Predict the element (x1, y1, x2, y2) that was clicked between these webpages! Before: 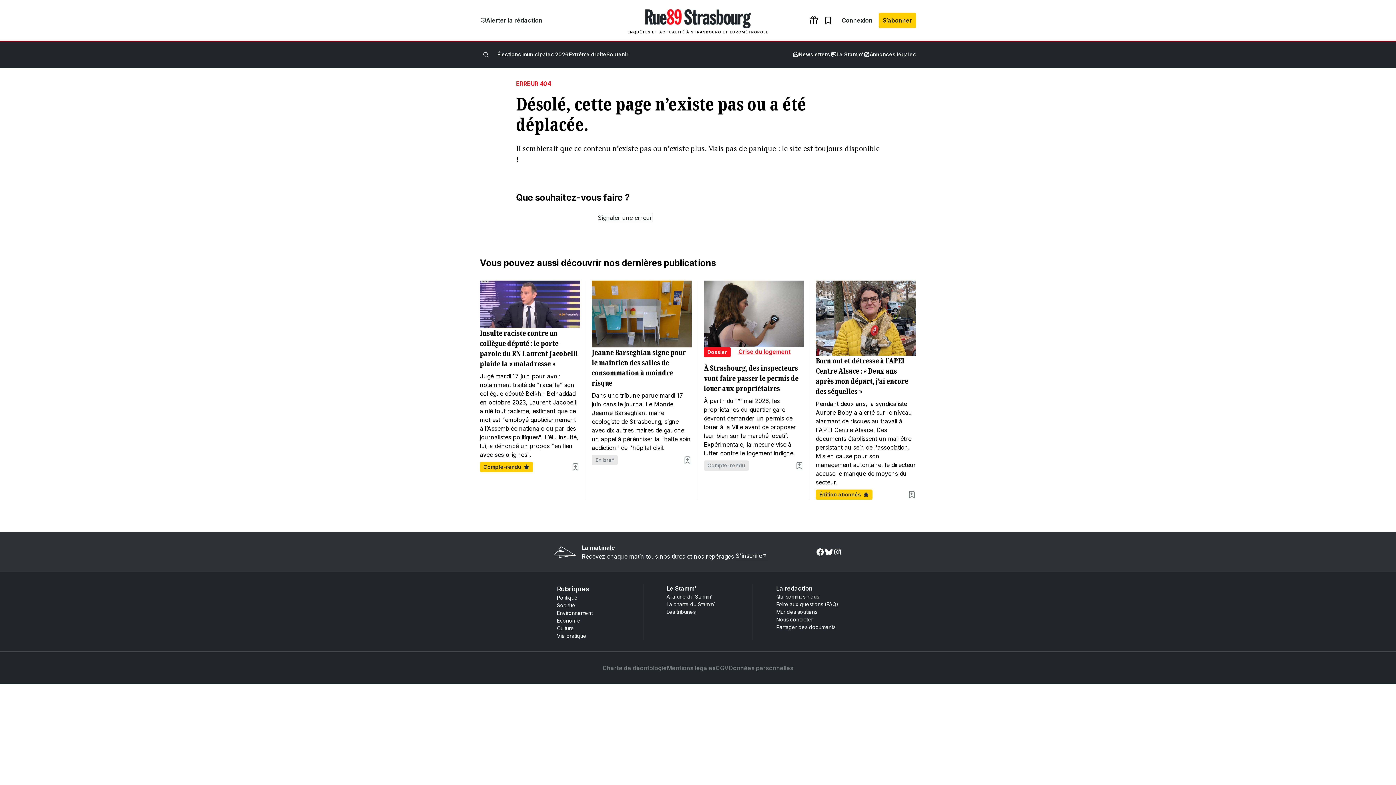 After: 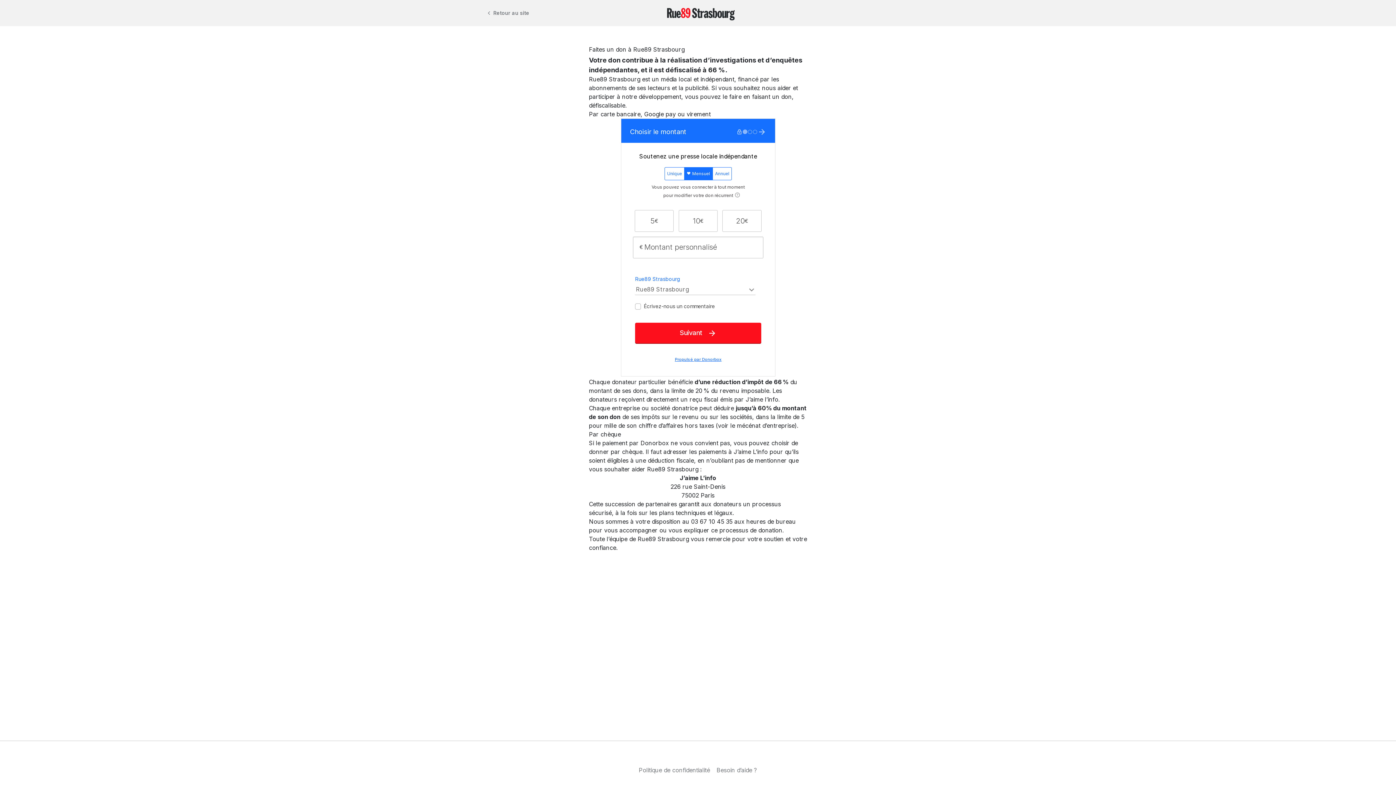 Action: bbox: (606, 51, 628, 57) label: Soutenir